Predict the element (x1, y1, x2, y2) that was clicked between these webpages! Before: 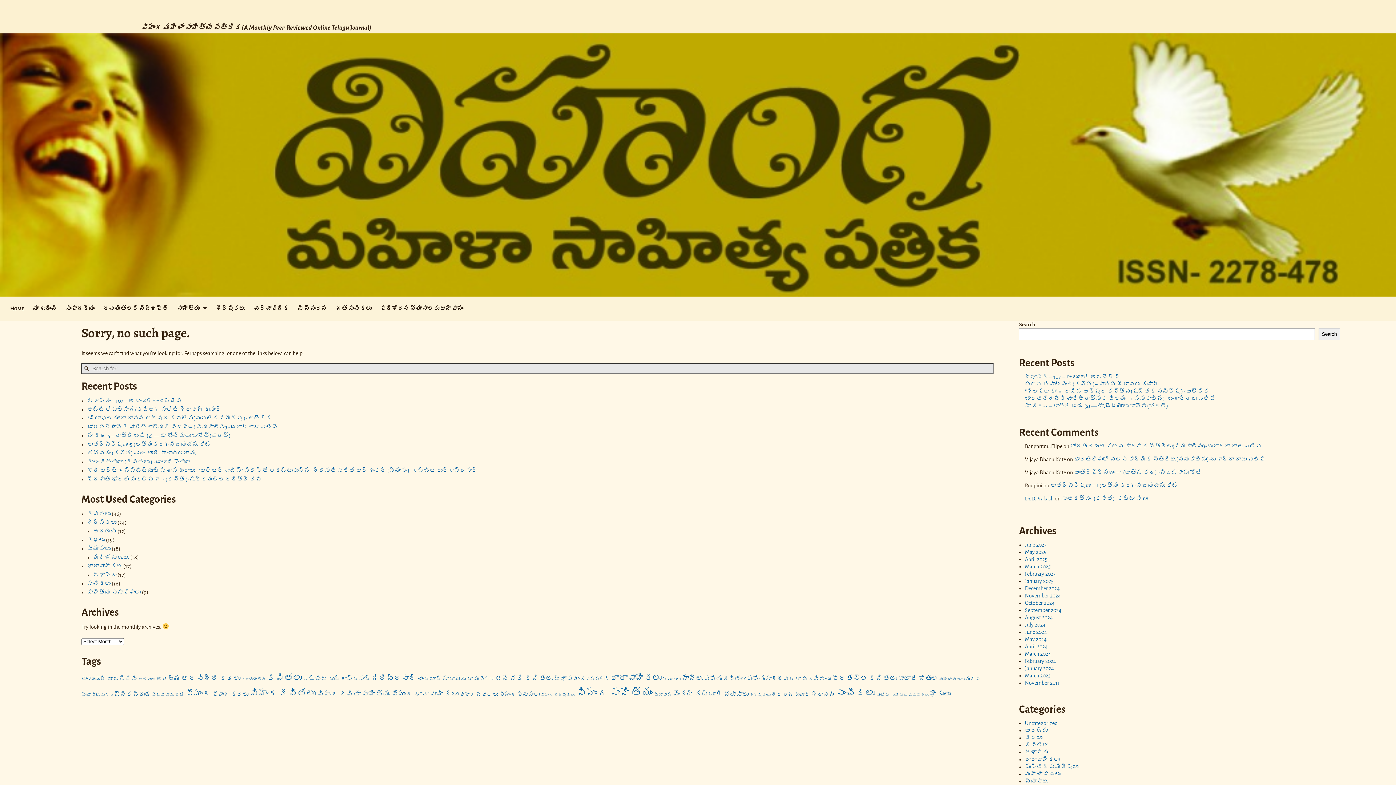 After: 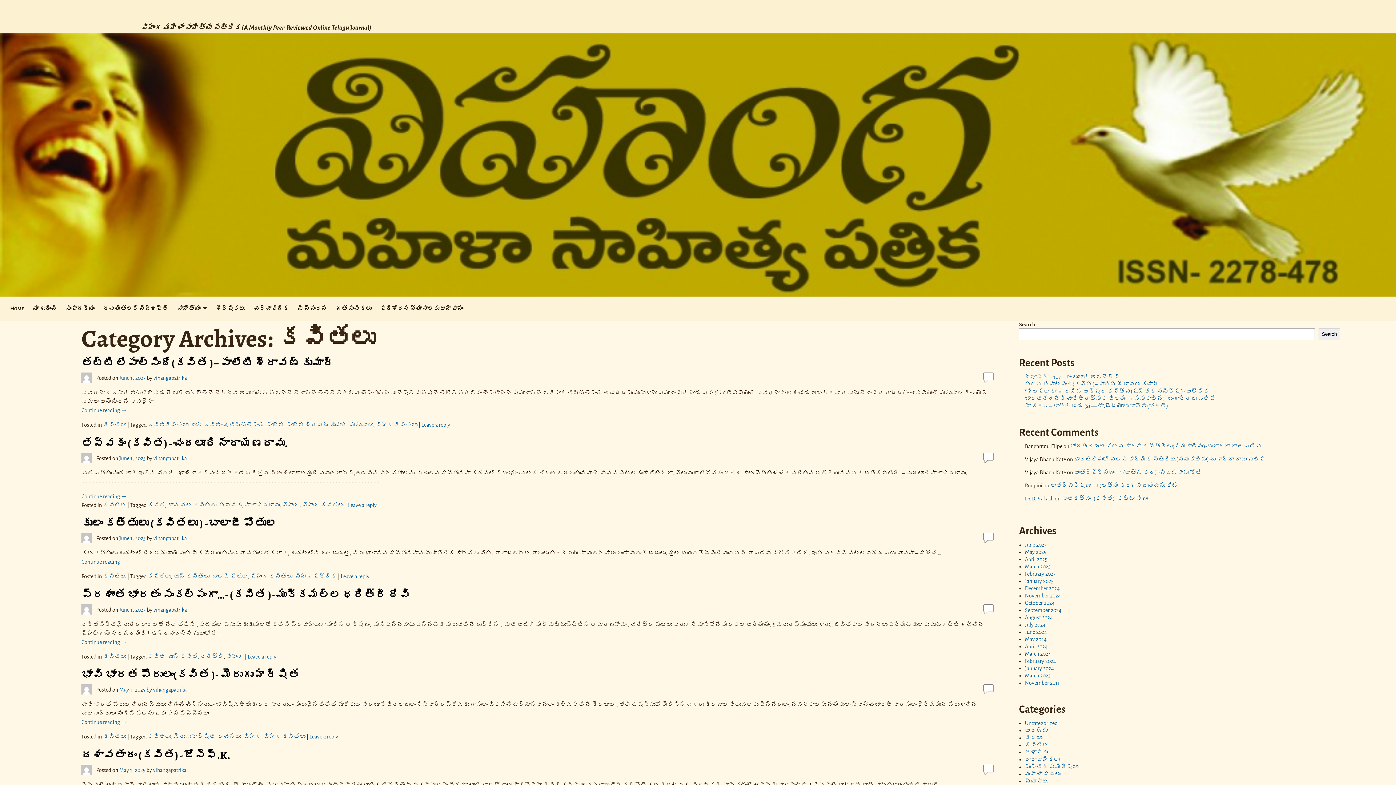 Action: label: కవితలు bbox: (1025, 742, 1048, 748)